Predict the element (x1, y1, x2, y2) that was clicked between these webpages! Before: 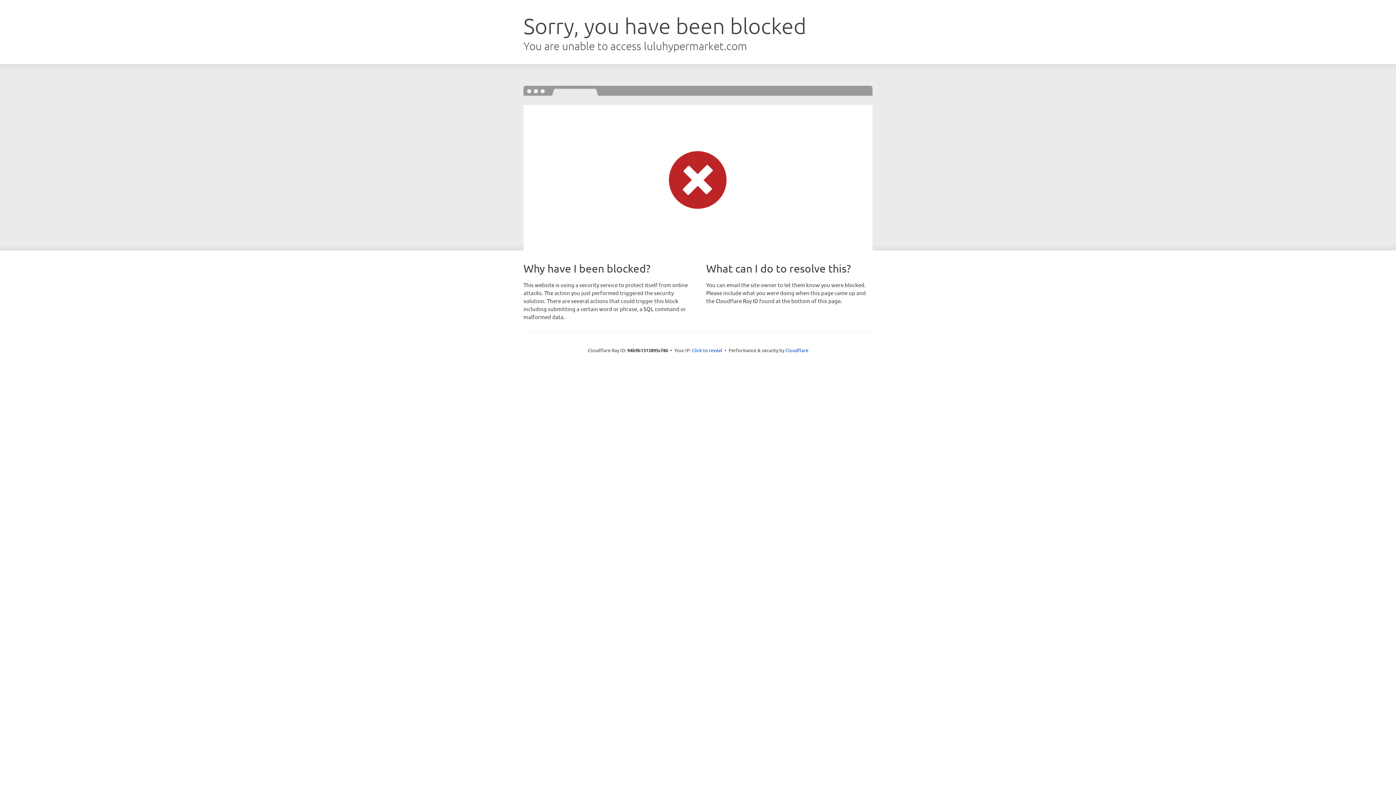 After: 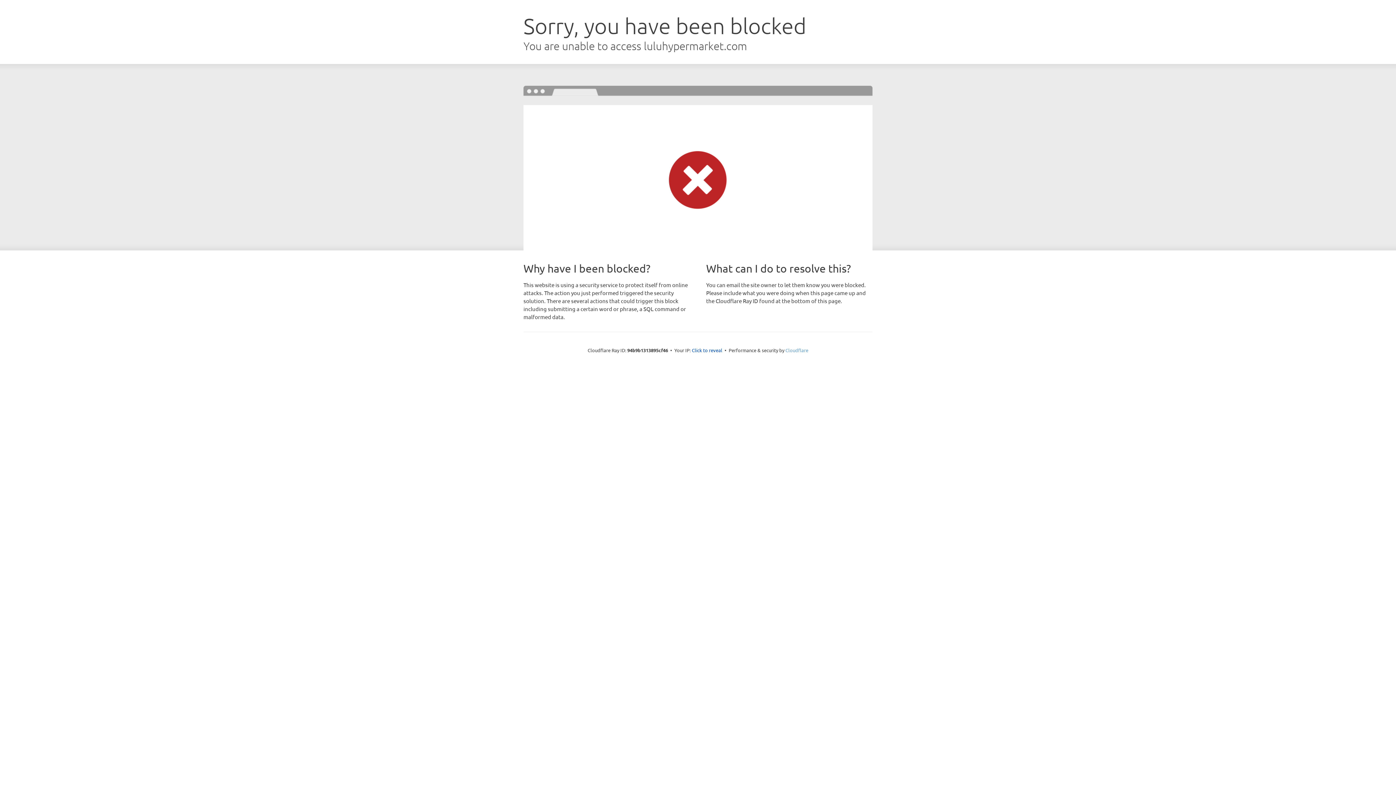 Action: bbox: (785, 347, 808, 353) label: Cloudflare